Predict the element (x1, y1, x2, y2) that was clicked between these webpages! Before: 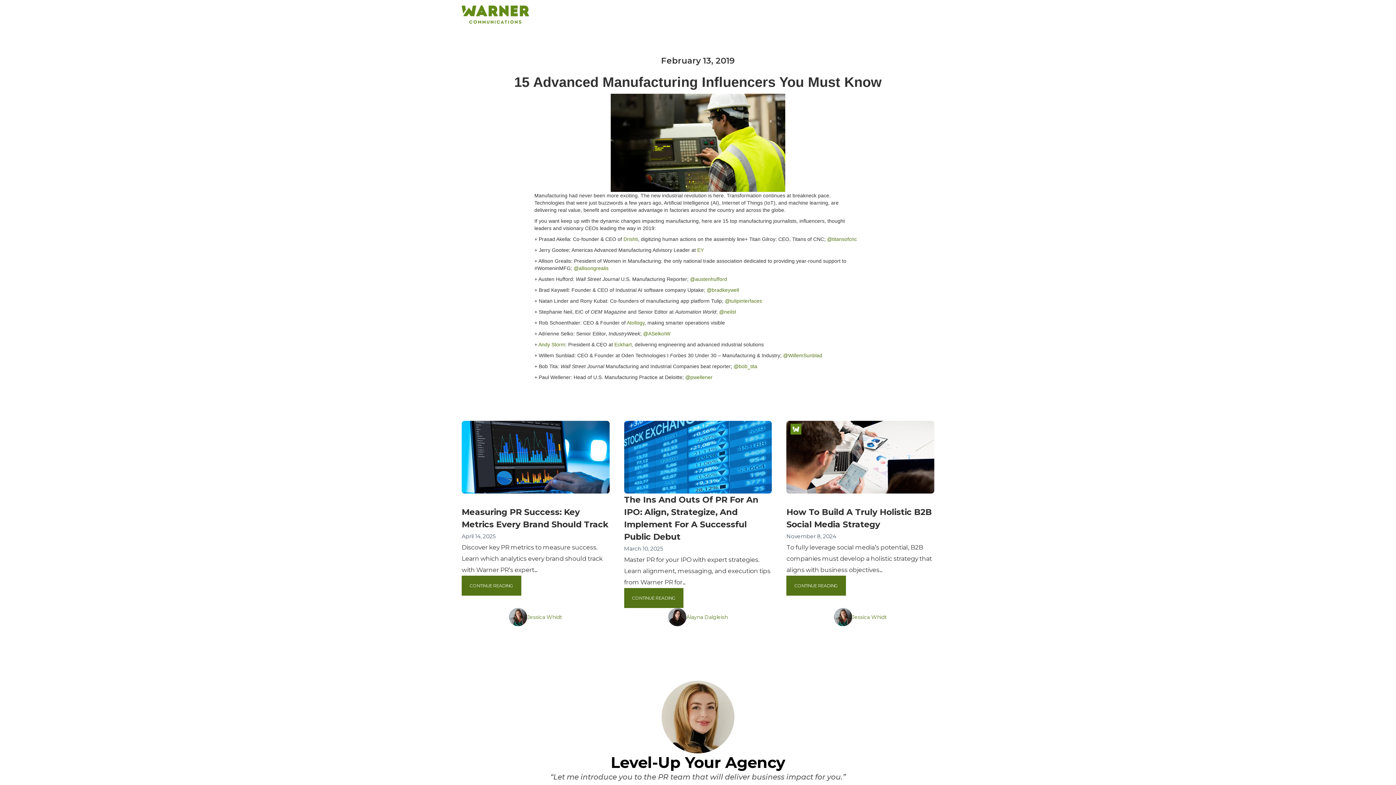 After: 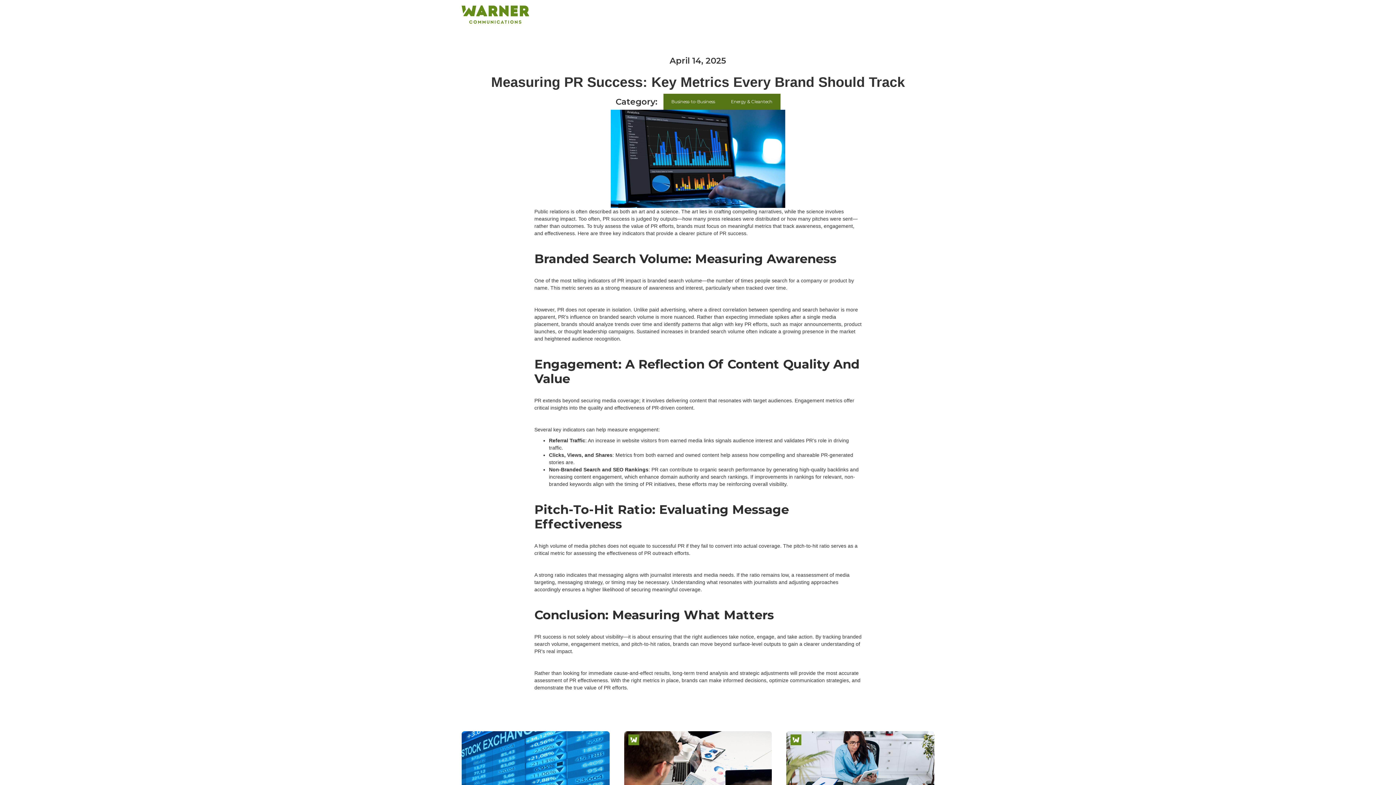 Action: bbox: (461, 421, 609, 493)